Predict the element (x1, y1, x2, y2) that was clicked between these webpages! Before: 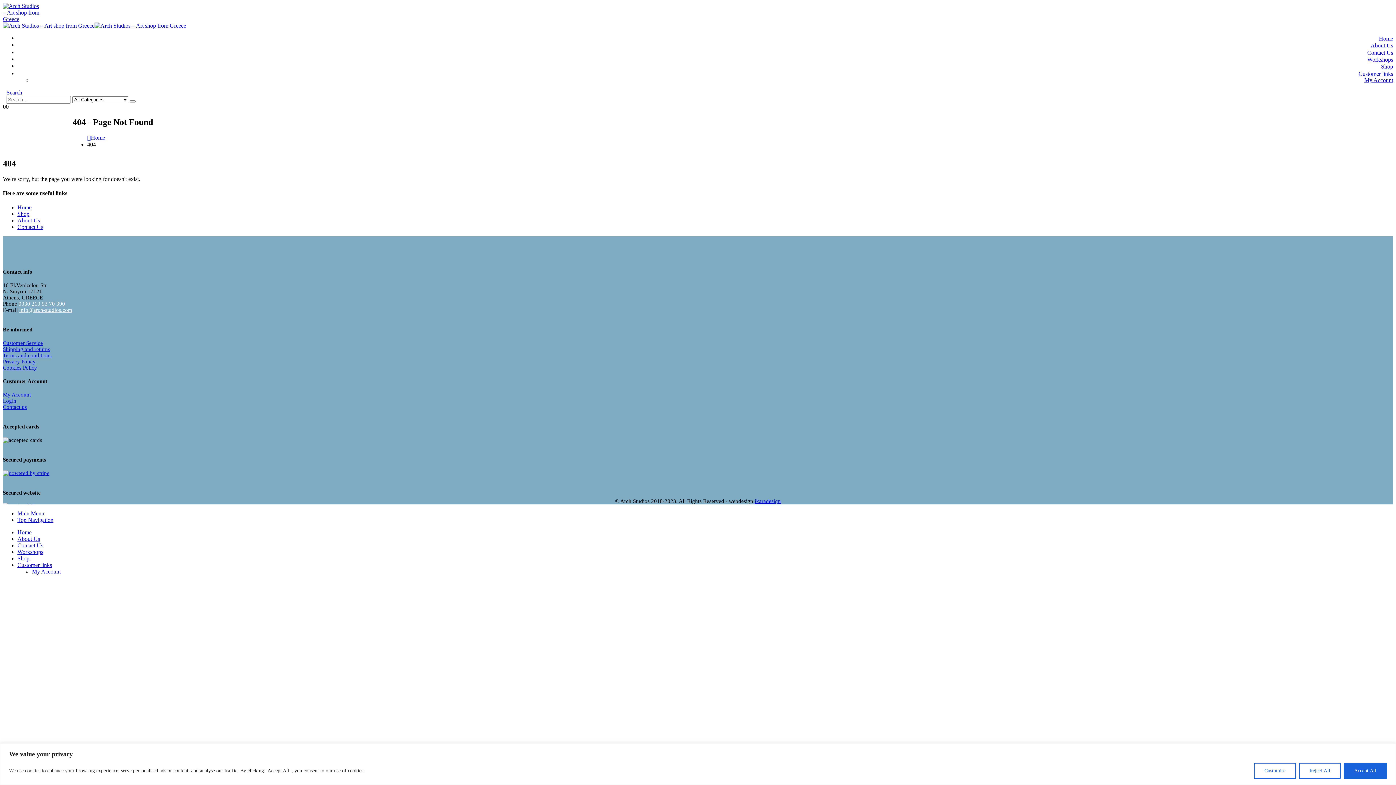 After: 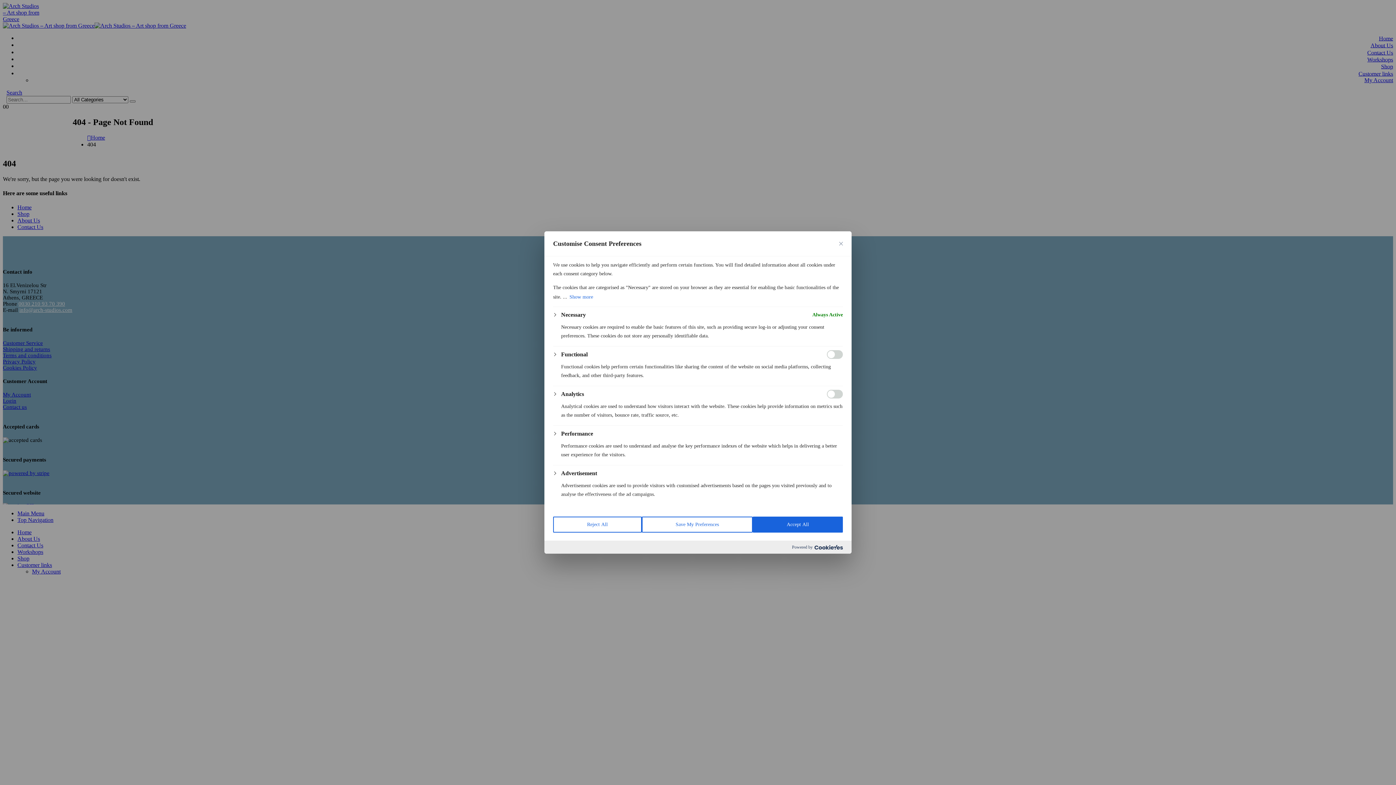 Action: label: Customise bbox: (1254, 763, 1296, 779)